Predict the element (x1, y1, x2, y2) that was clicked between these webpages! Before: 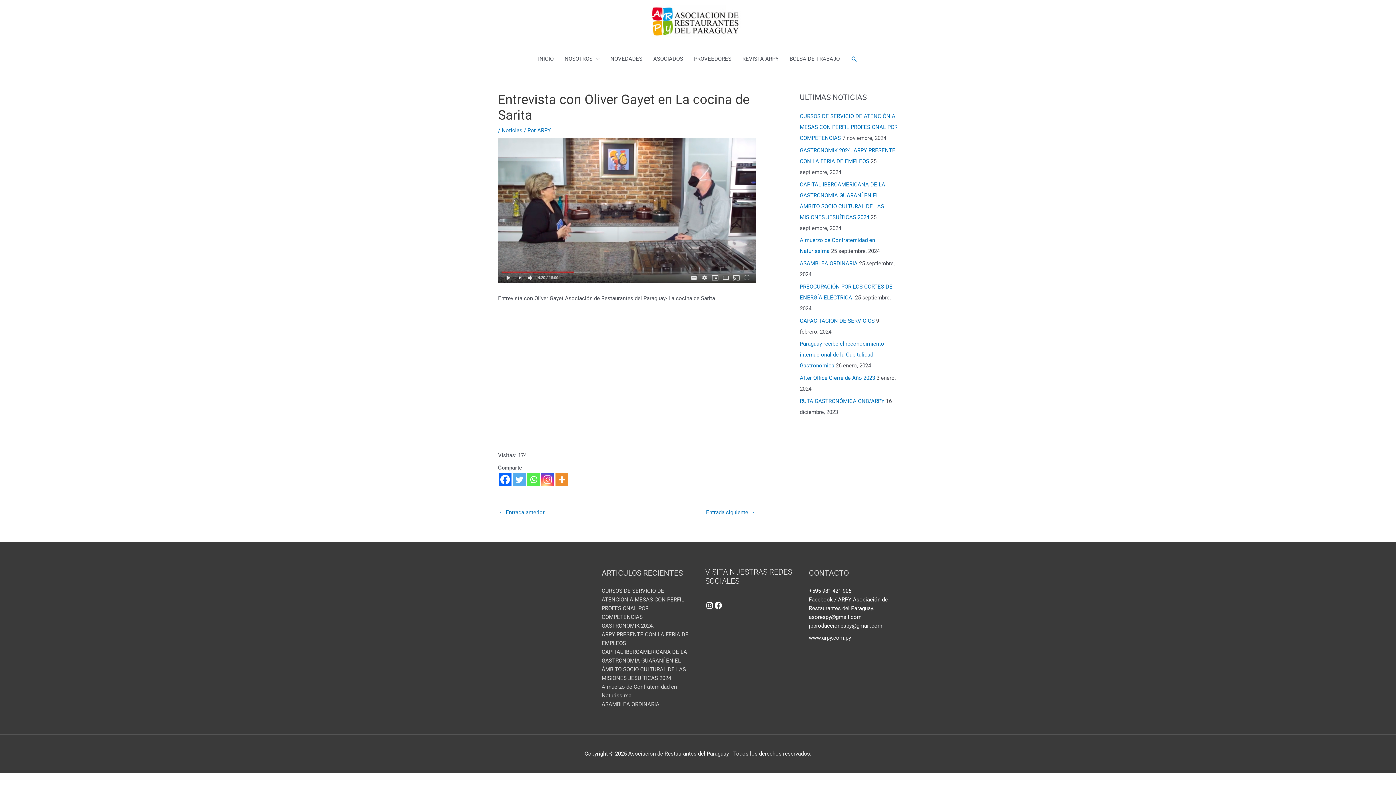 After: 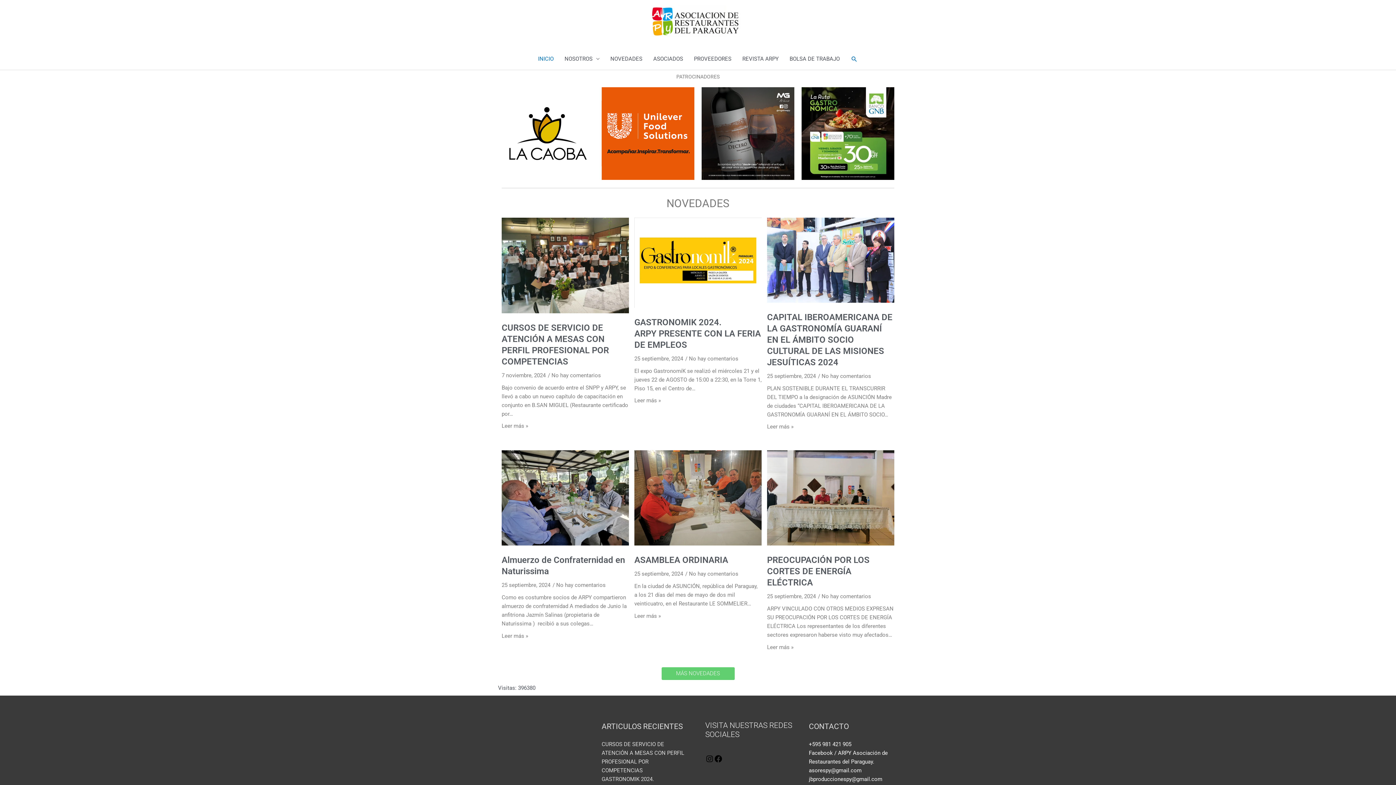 Action: bbox: (532, 48, 559, 69) label: INICIO